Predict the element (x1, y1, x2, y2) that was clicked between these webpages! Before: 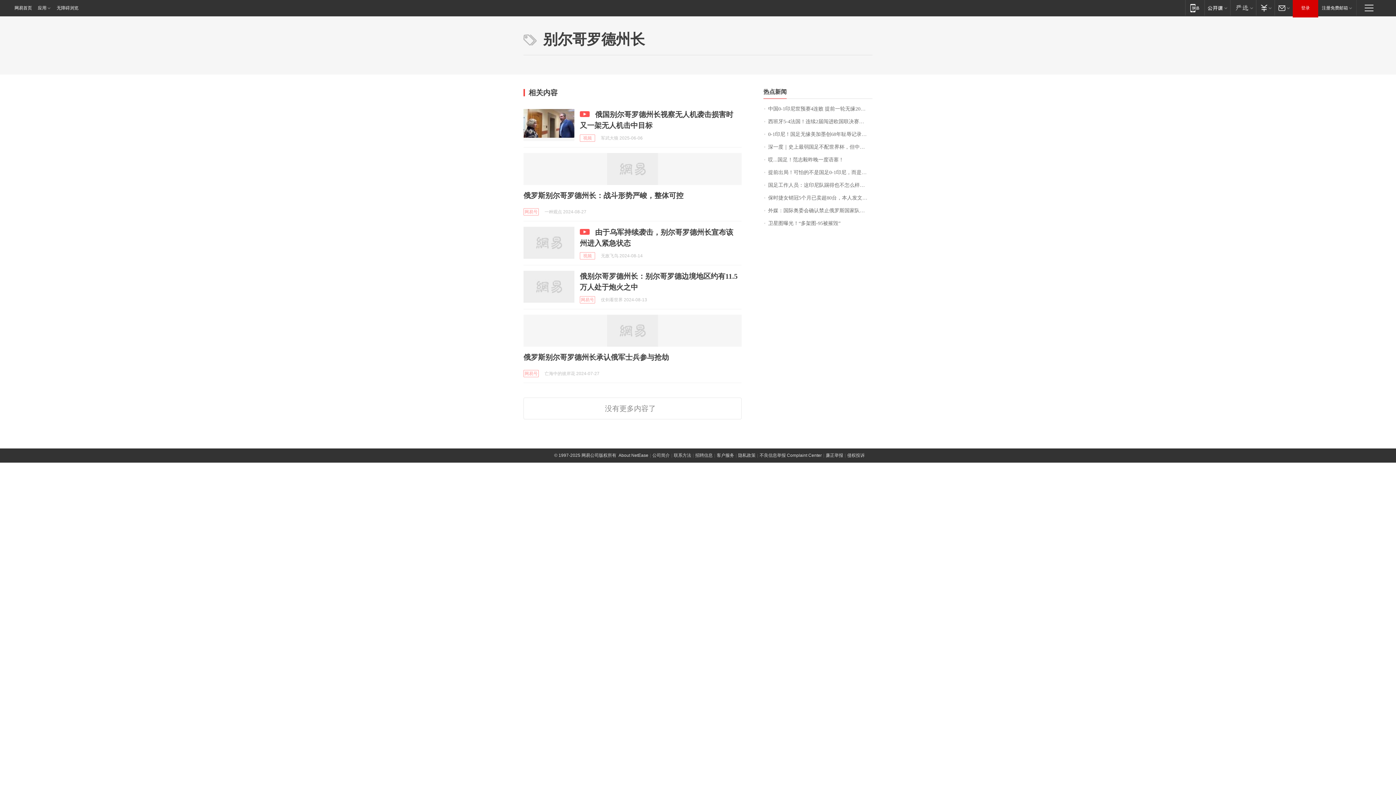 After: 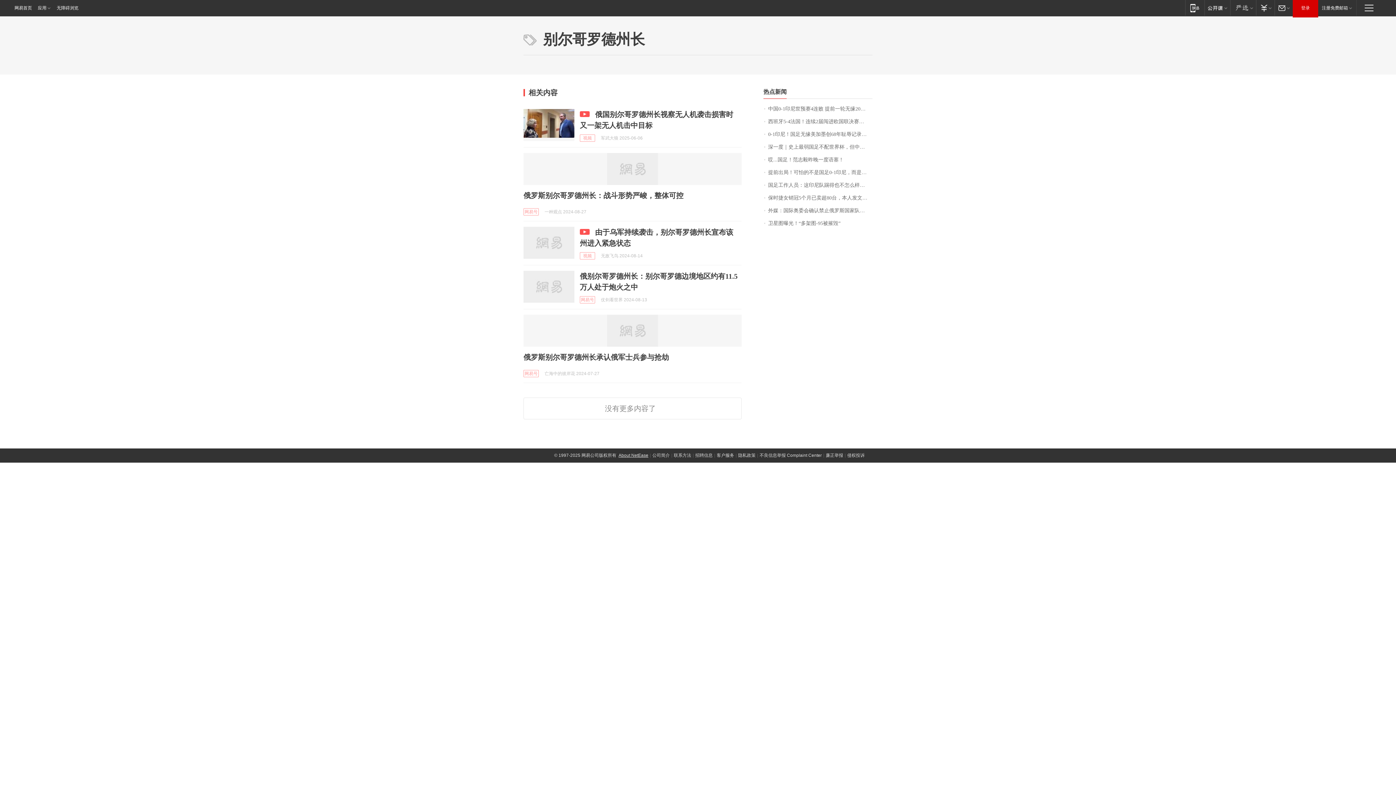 Action: label: About NetEase bbox: (618, 453, 648, 458)